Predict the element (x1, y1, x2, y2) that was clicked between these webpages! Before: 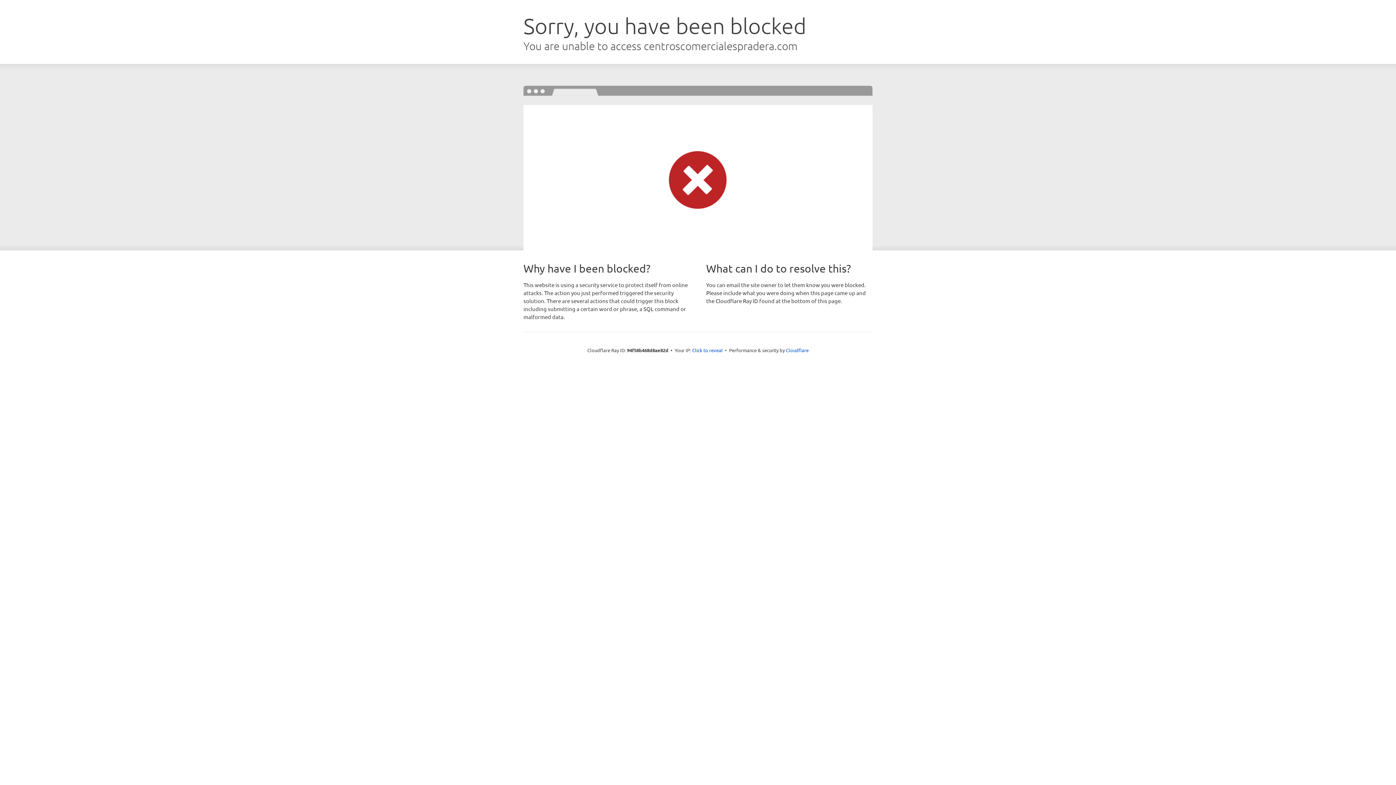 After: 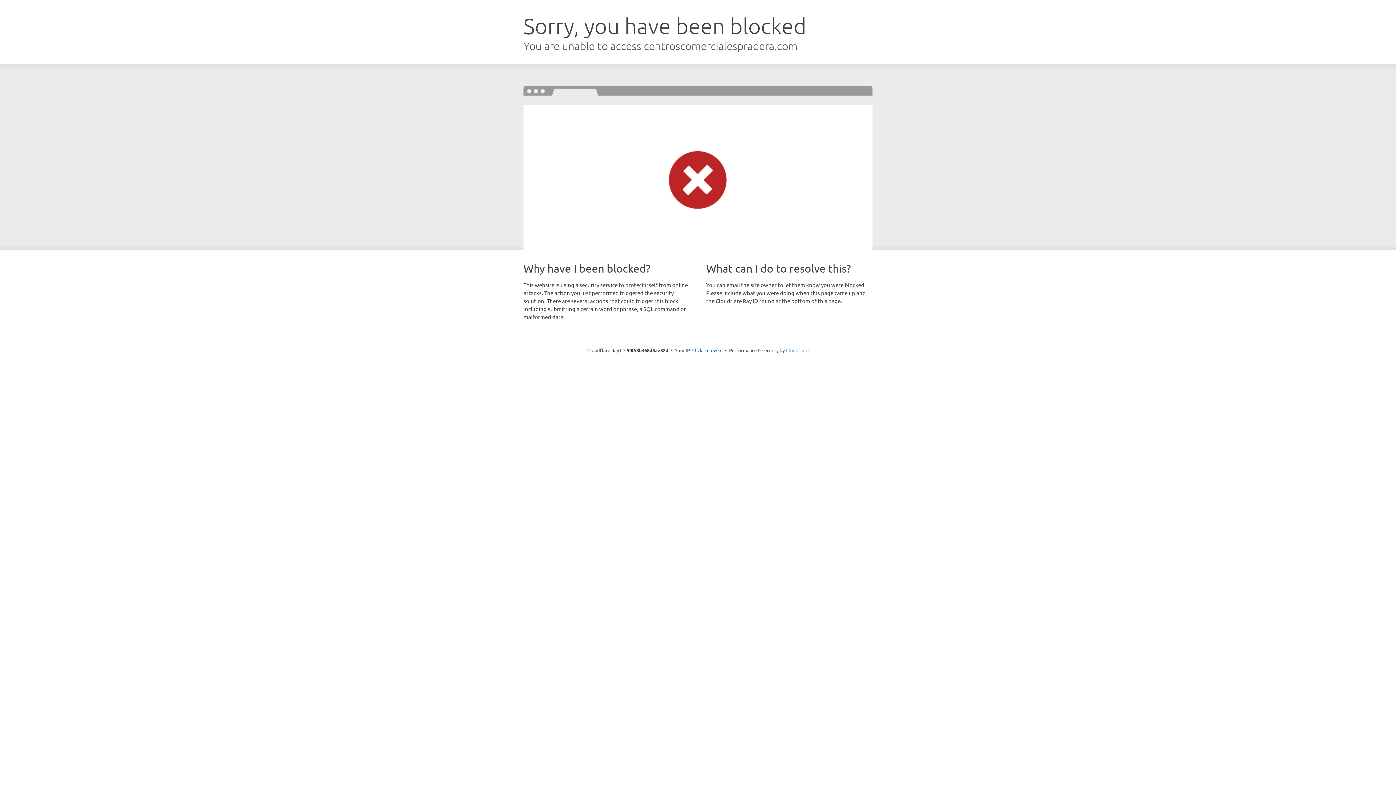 Action: bbox: (786, 347, 808, 353) label: Cloudflare